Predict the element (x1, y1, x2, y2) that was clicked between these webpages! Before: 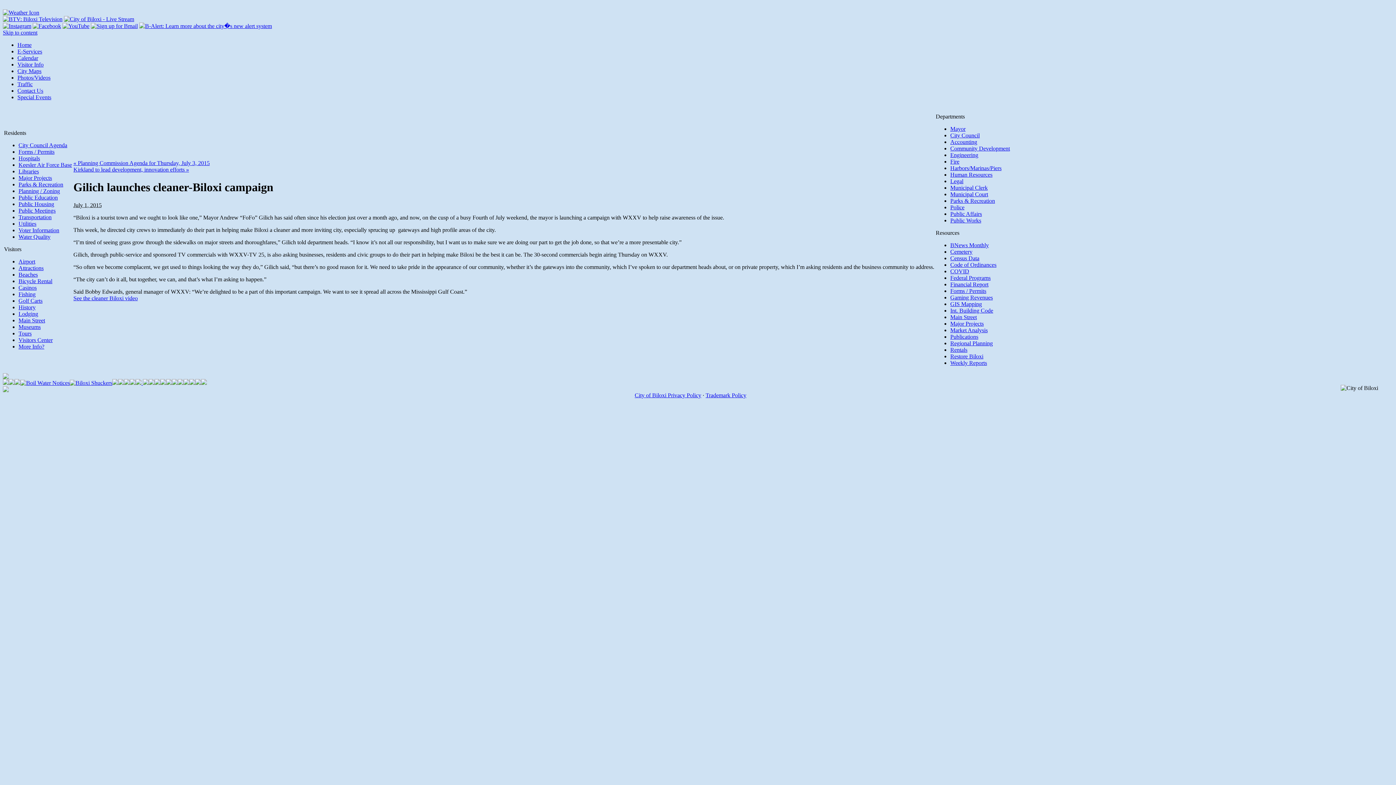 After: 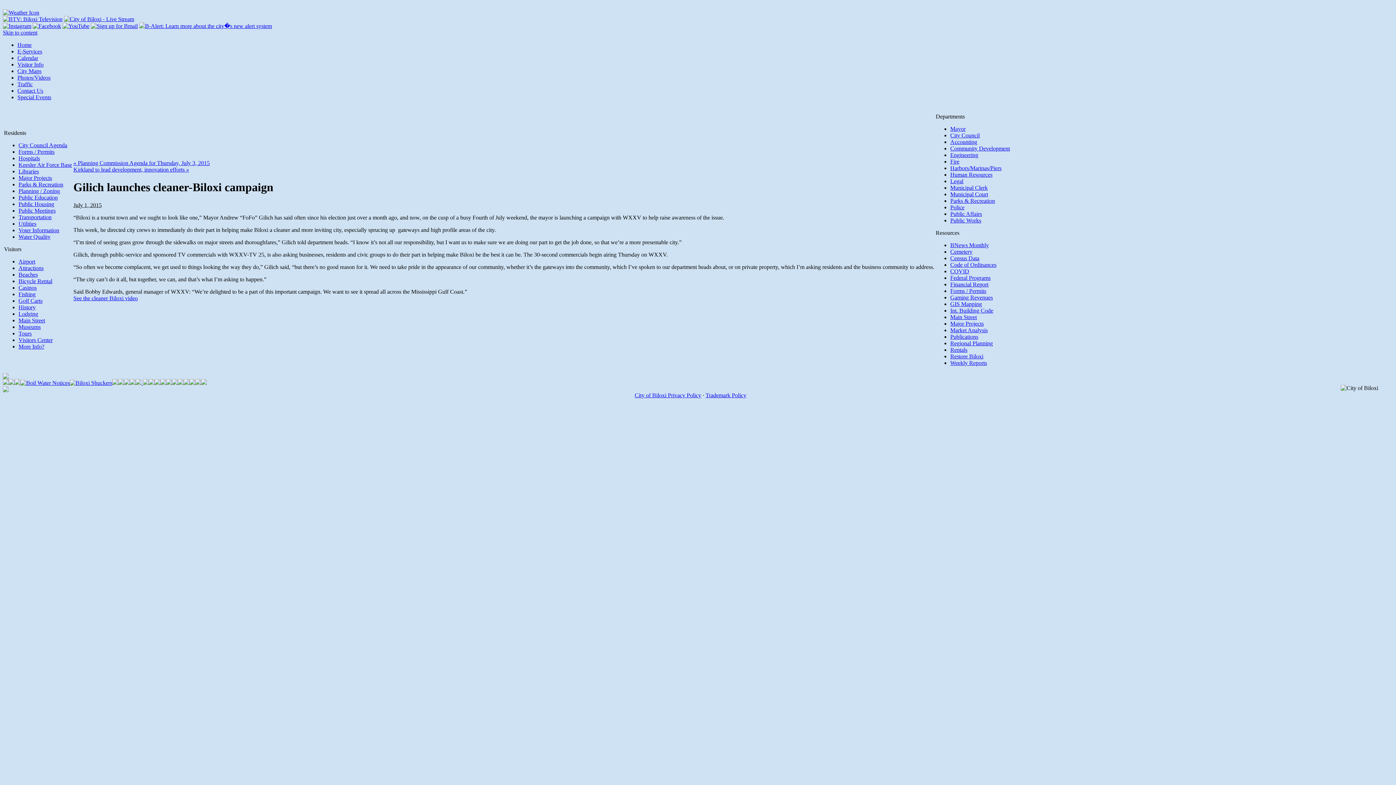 Action: bbox: (135, 380, 141, 386)